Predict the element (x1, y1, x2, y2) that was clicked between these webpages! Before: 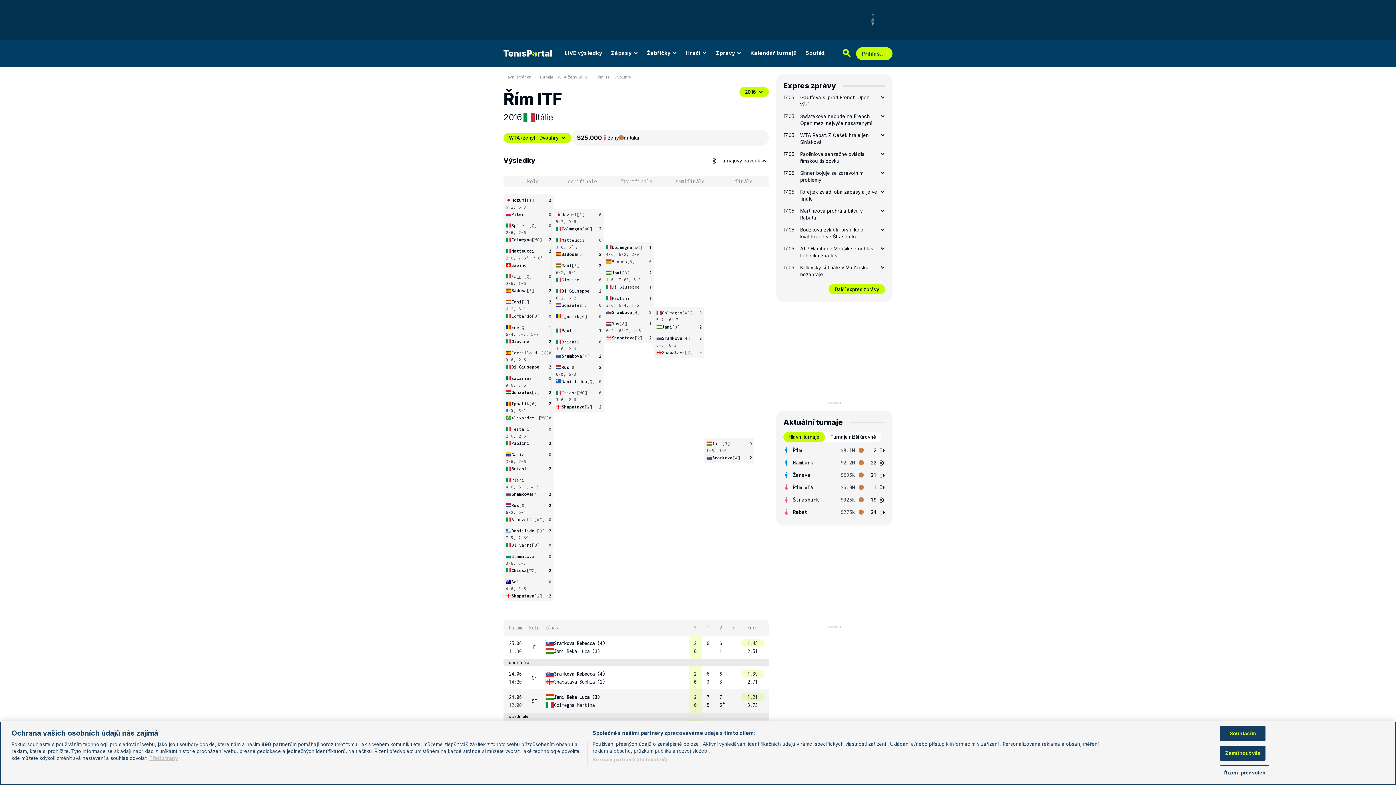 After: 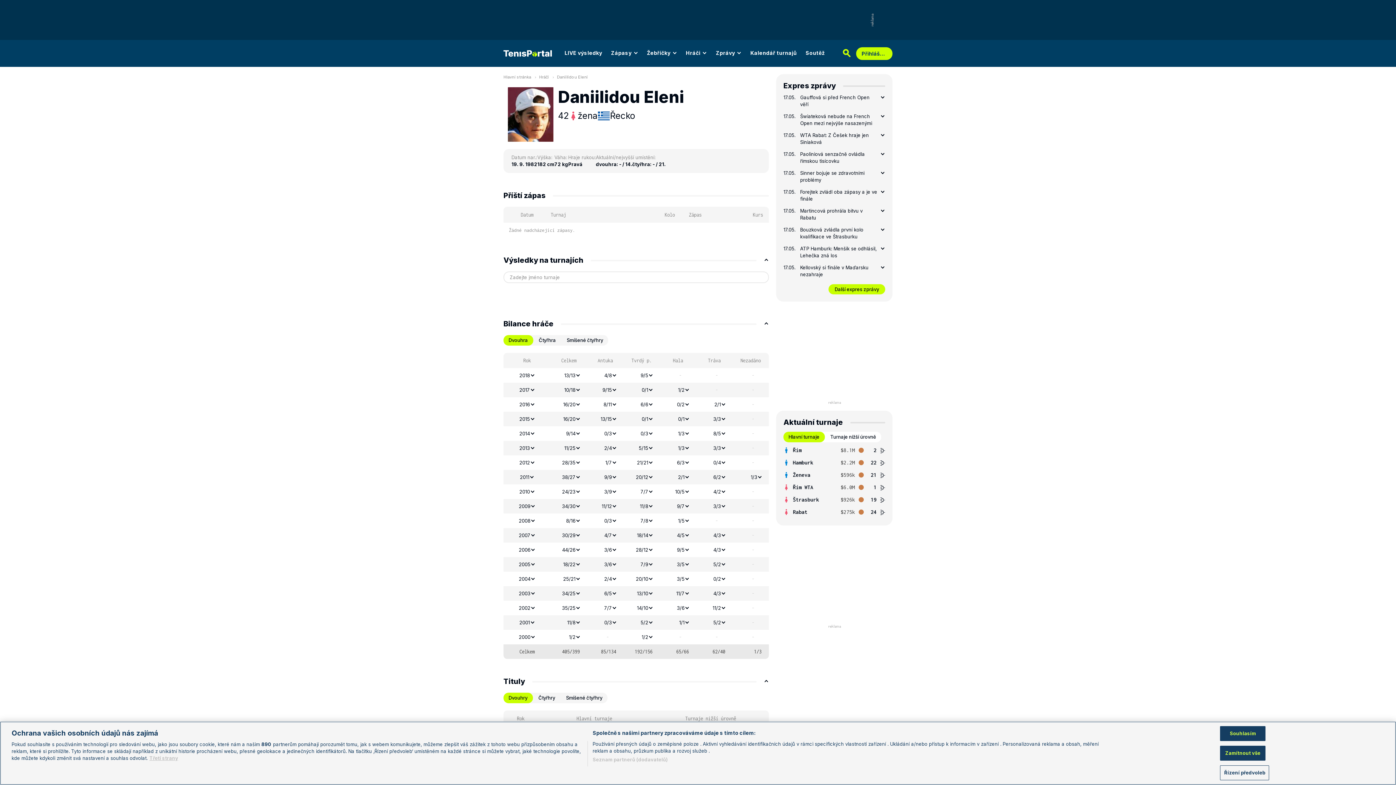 Action: bbox: (505, 528, 537, 534) label: Daniilidou